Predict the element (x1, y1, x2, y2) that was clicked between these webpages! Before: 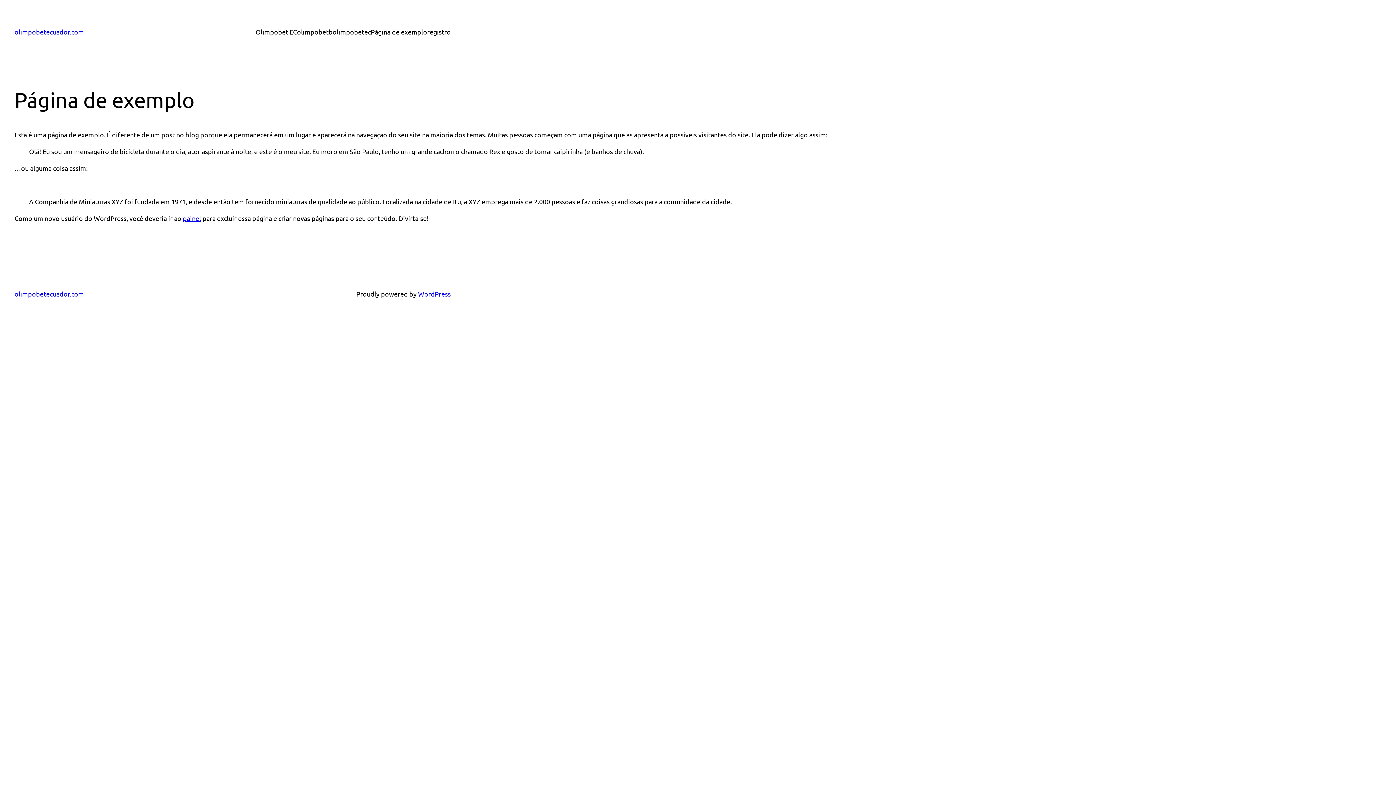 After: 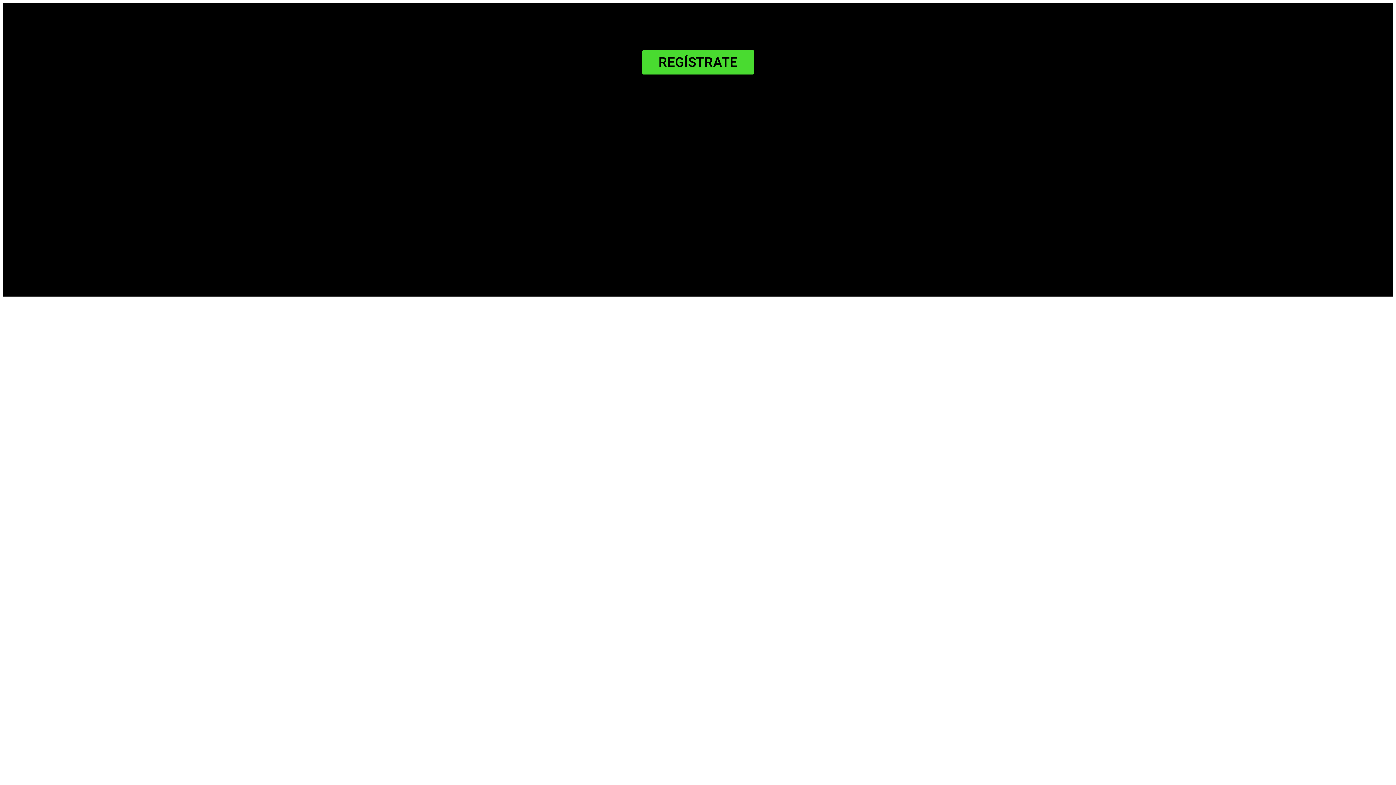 Action: bbox: (427, 26, 450, 37) label: registro